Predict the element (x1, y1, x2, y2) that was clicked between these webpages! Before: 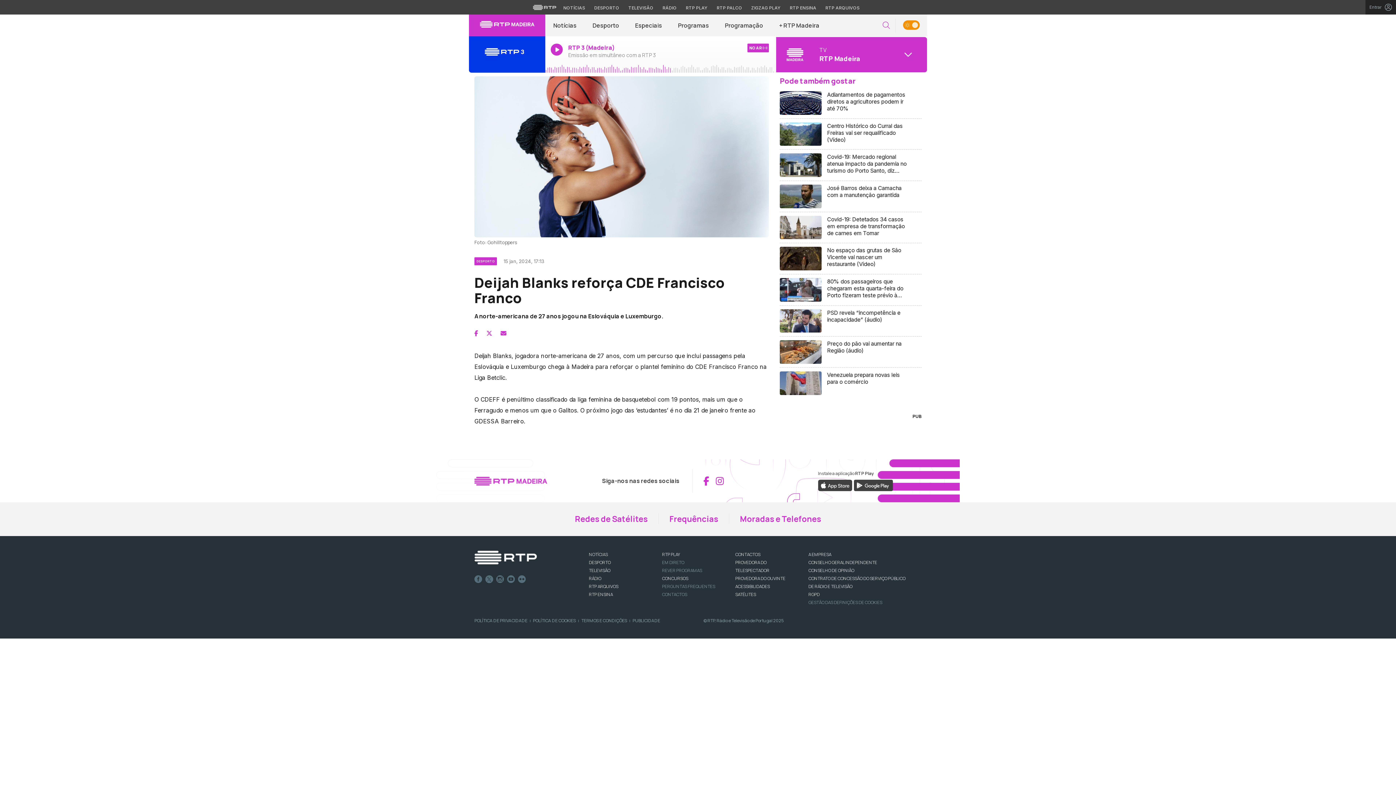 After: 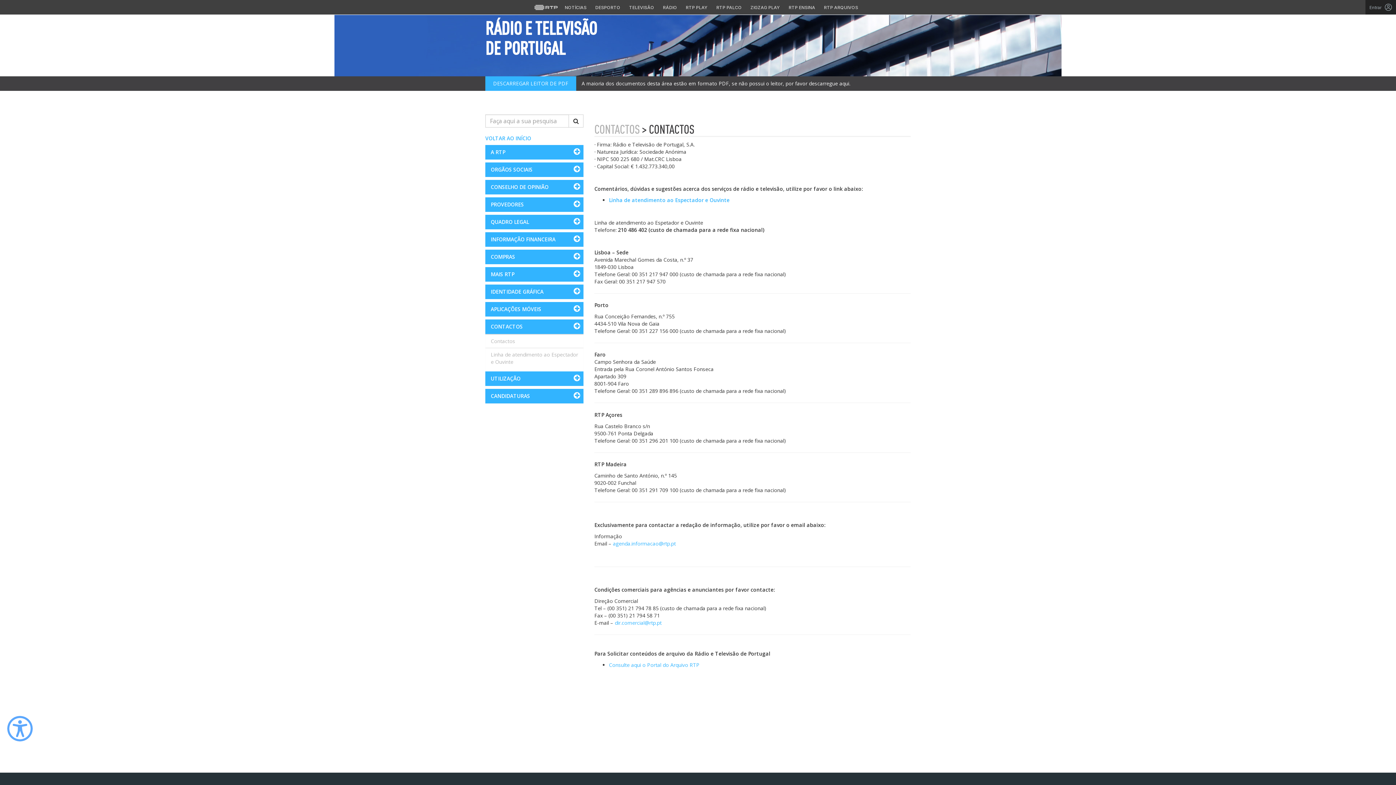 Action: label: CONTACTOS bbox: (735, 551, 760, 557)